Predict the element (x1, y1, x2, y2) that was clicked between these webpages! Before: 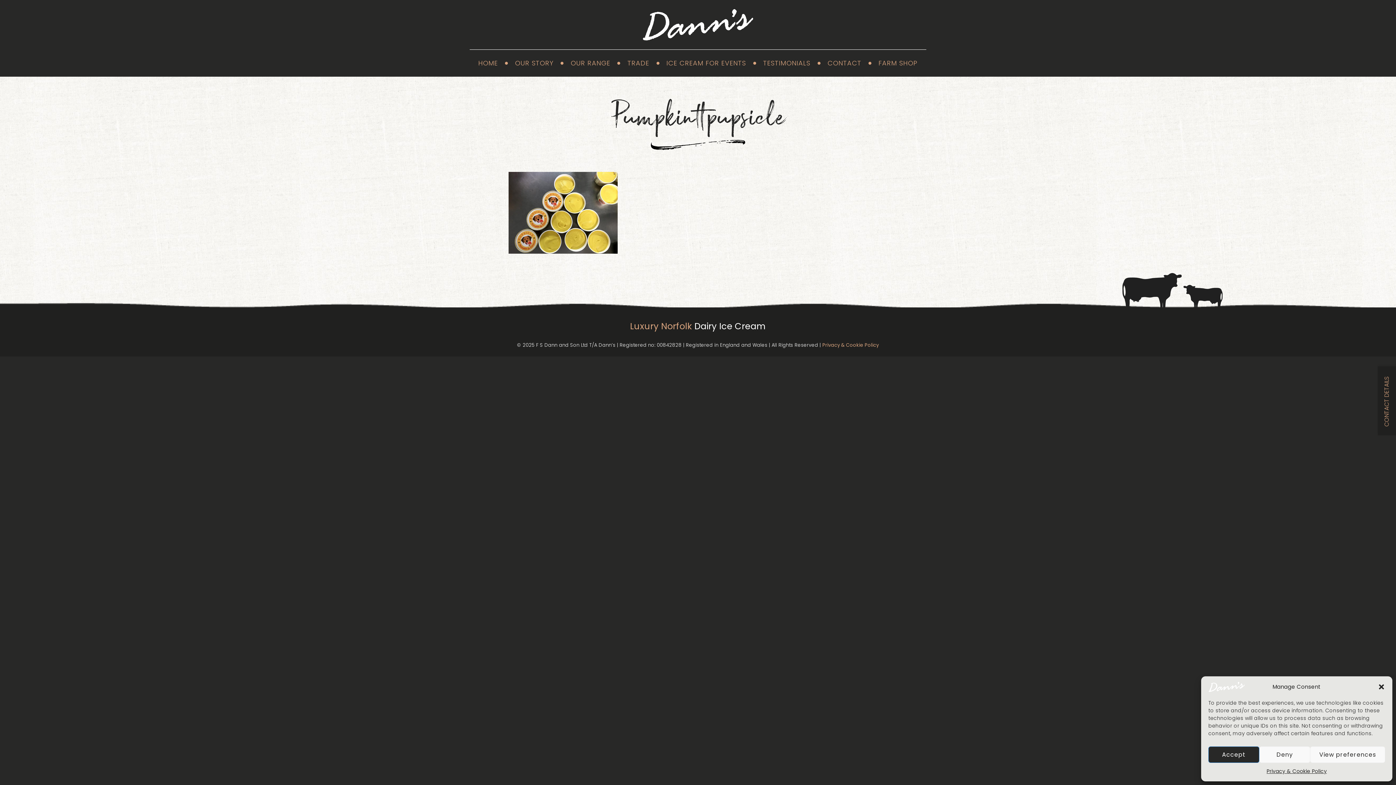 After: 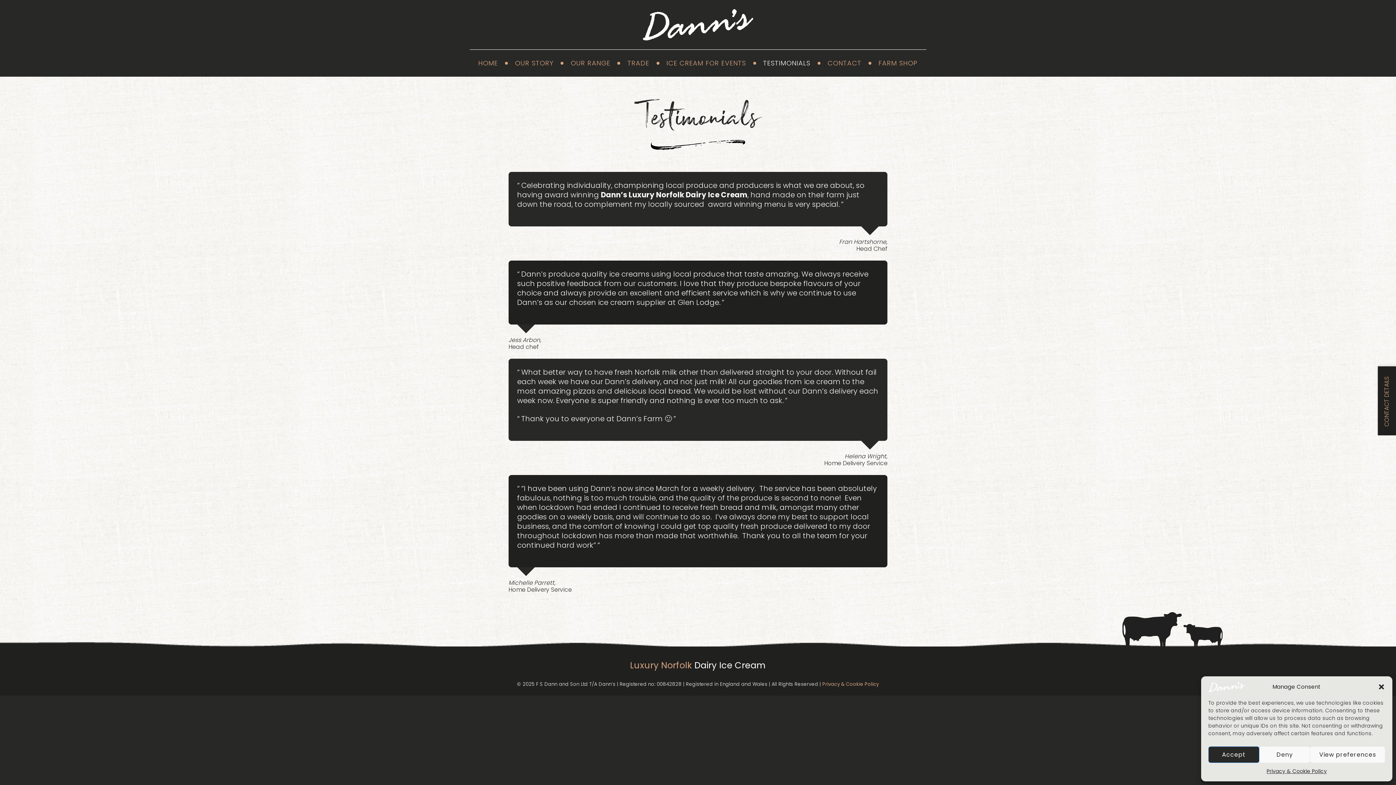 Action: bbox: (757, 49, 816, 76) label: TESTIMONIALS